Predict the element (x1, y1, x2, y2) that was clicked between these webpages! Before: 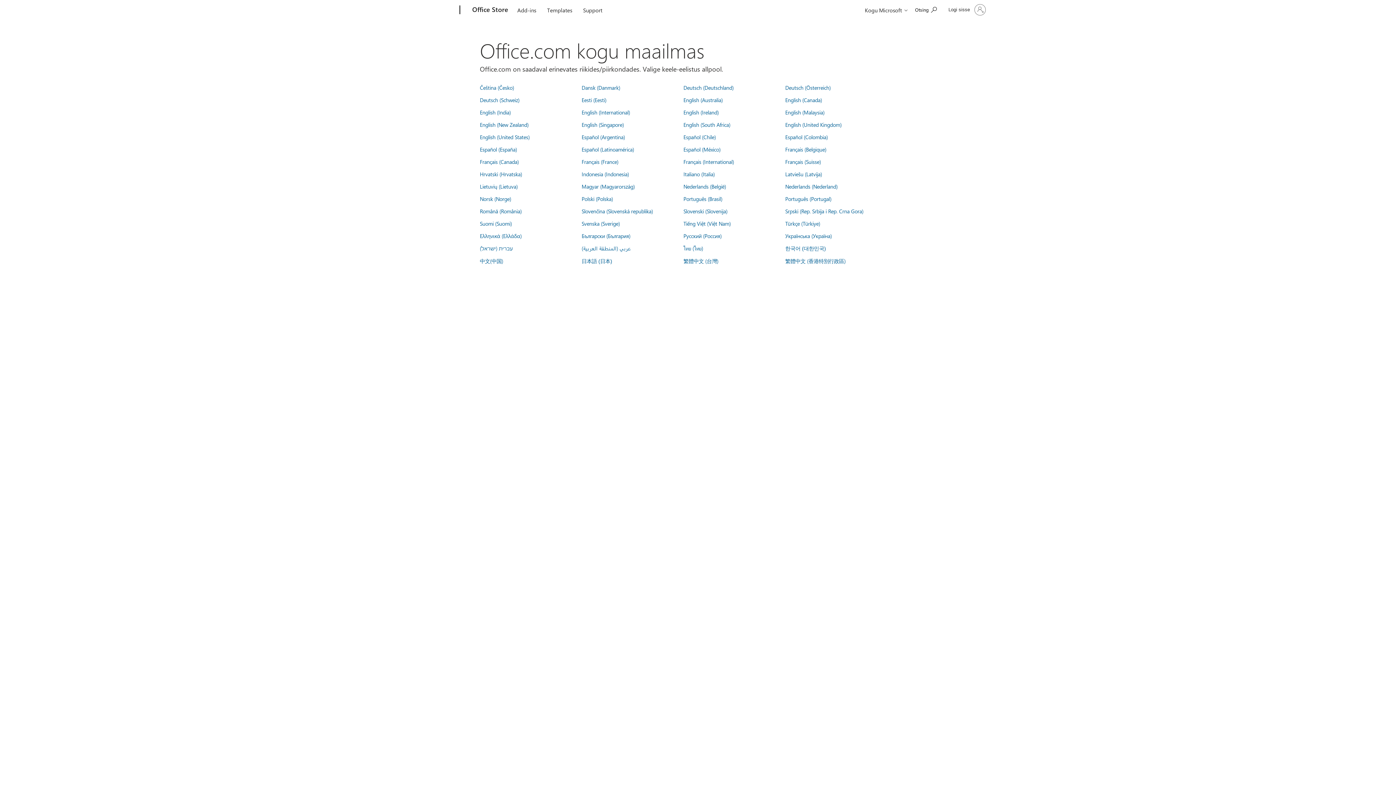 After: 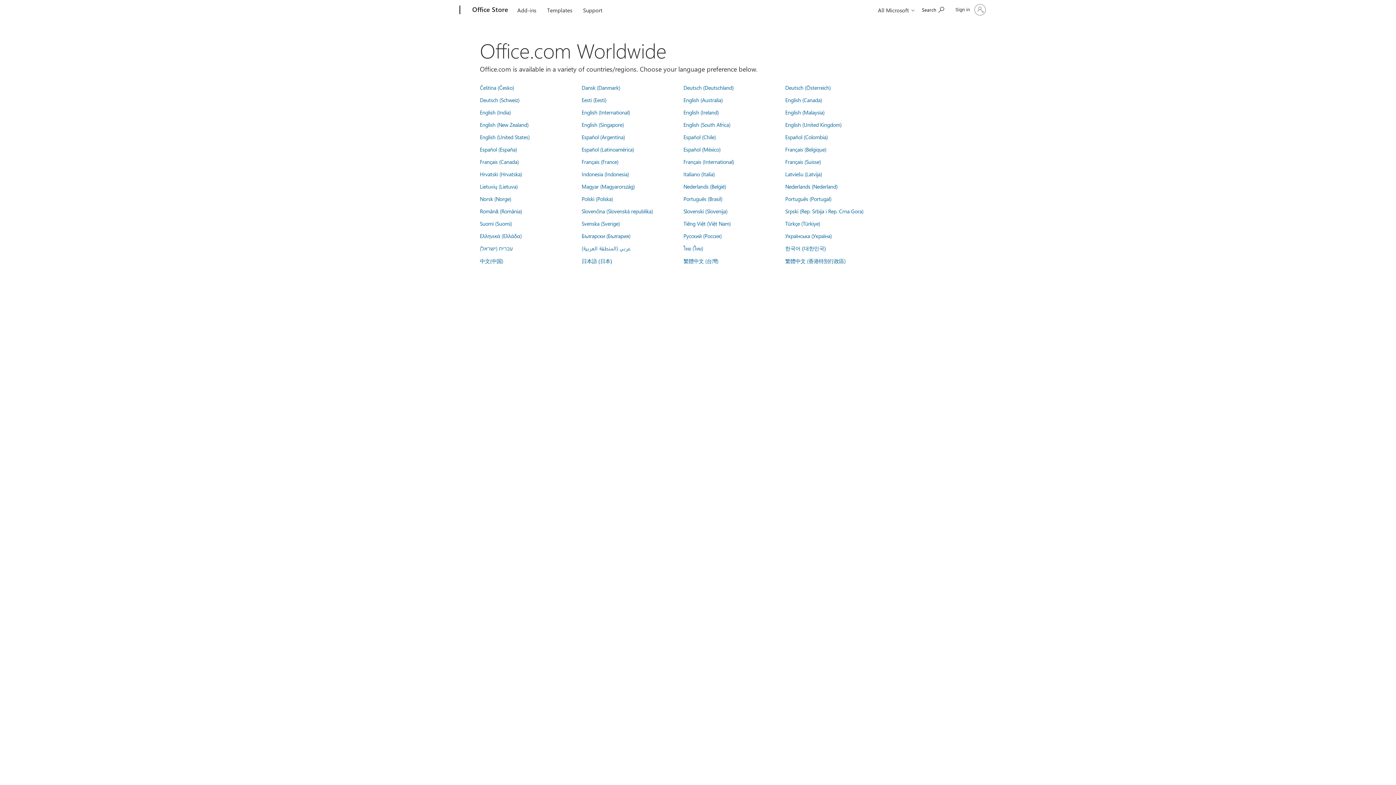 Action: label: English (Malaysia) bbox: (785, 108, 824, 116)